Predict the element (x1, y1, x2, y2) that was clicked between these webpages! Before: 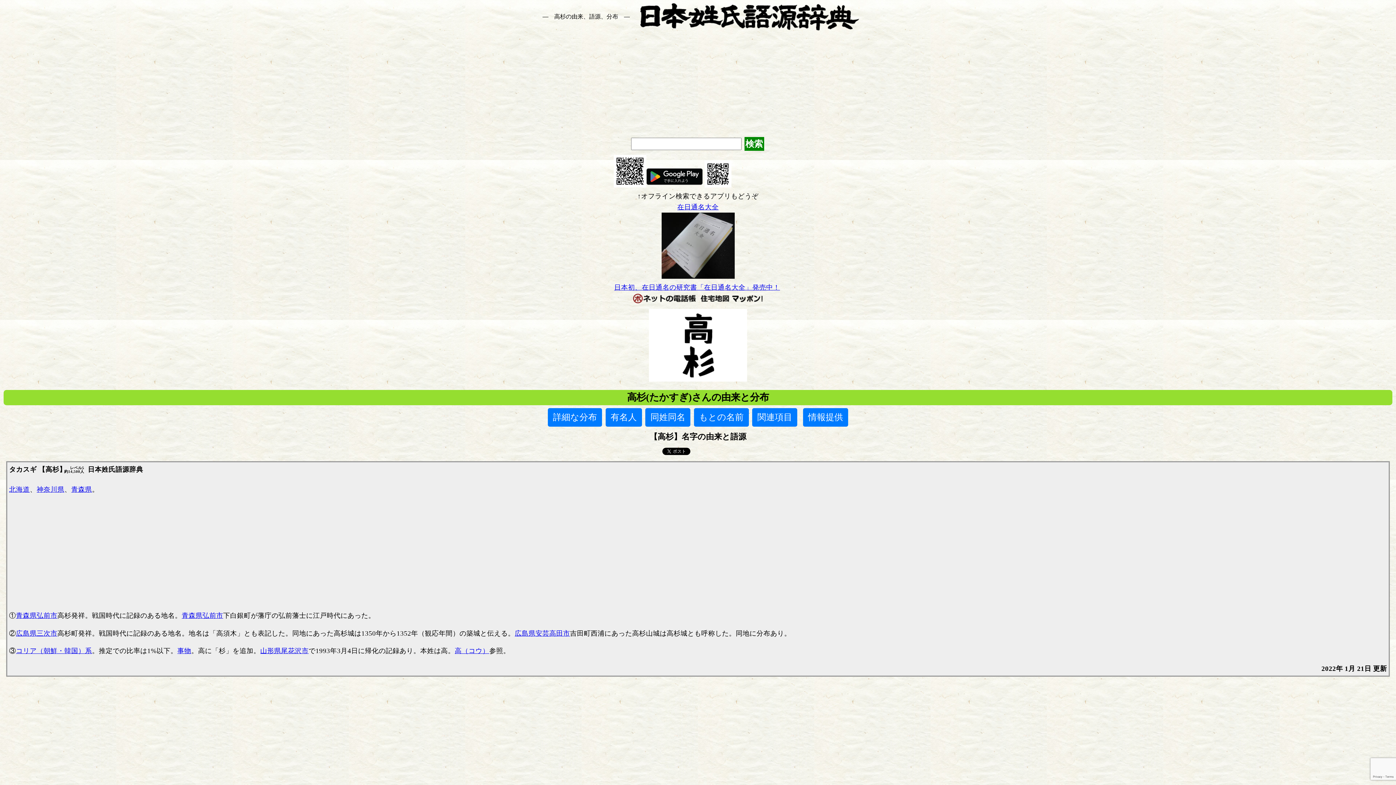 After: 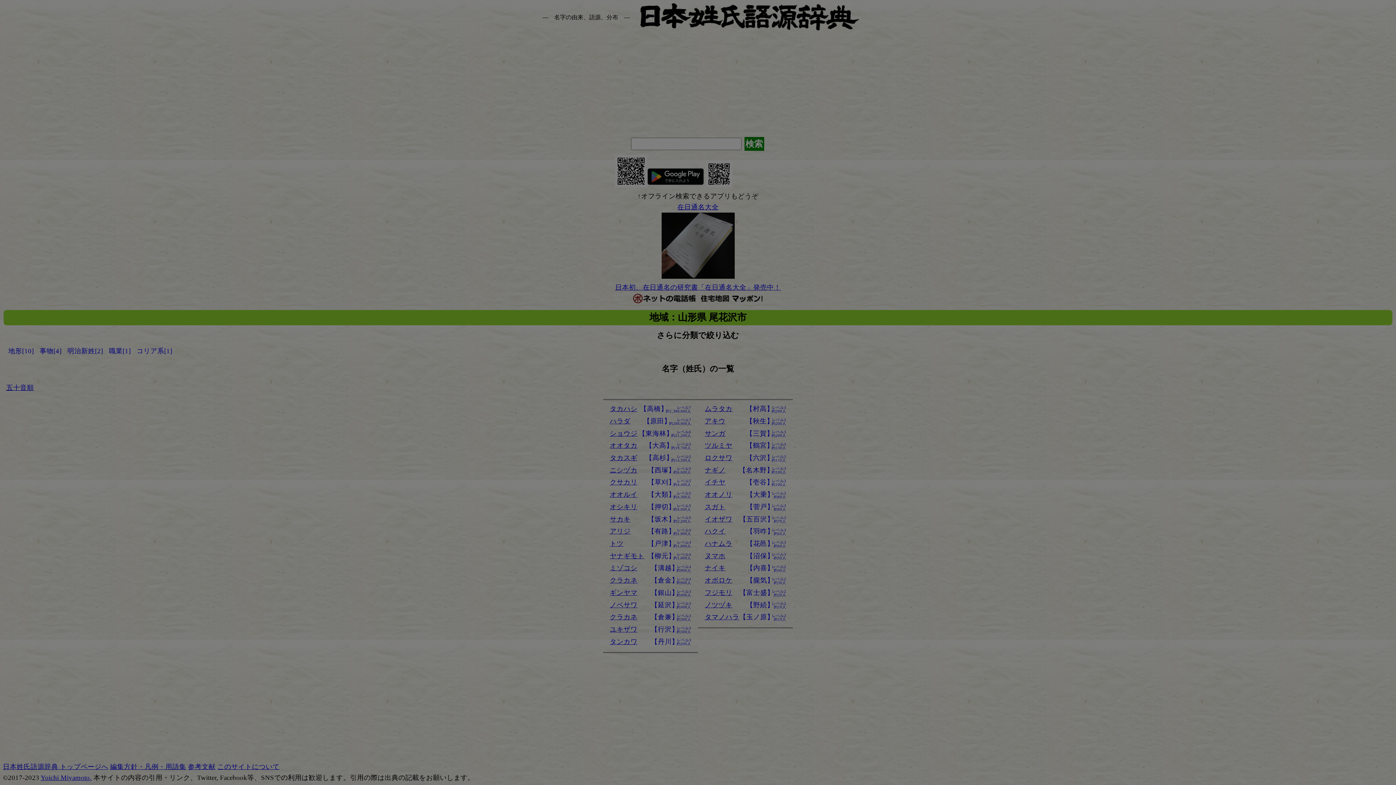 Action: label: 尾花沢市 bbox: (281, 647, 308, 654)